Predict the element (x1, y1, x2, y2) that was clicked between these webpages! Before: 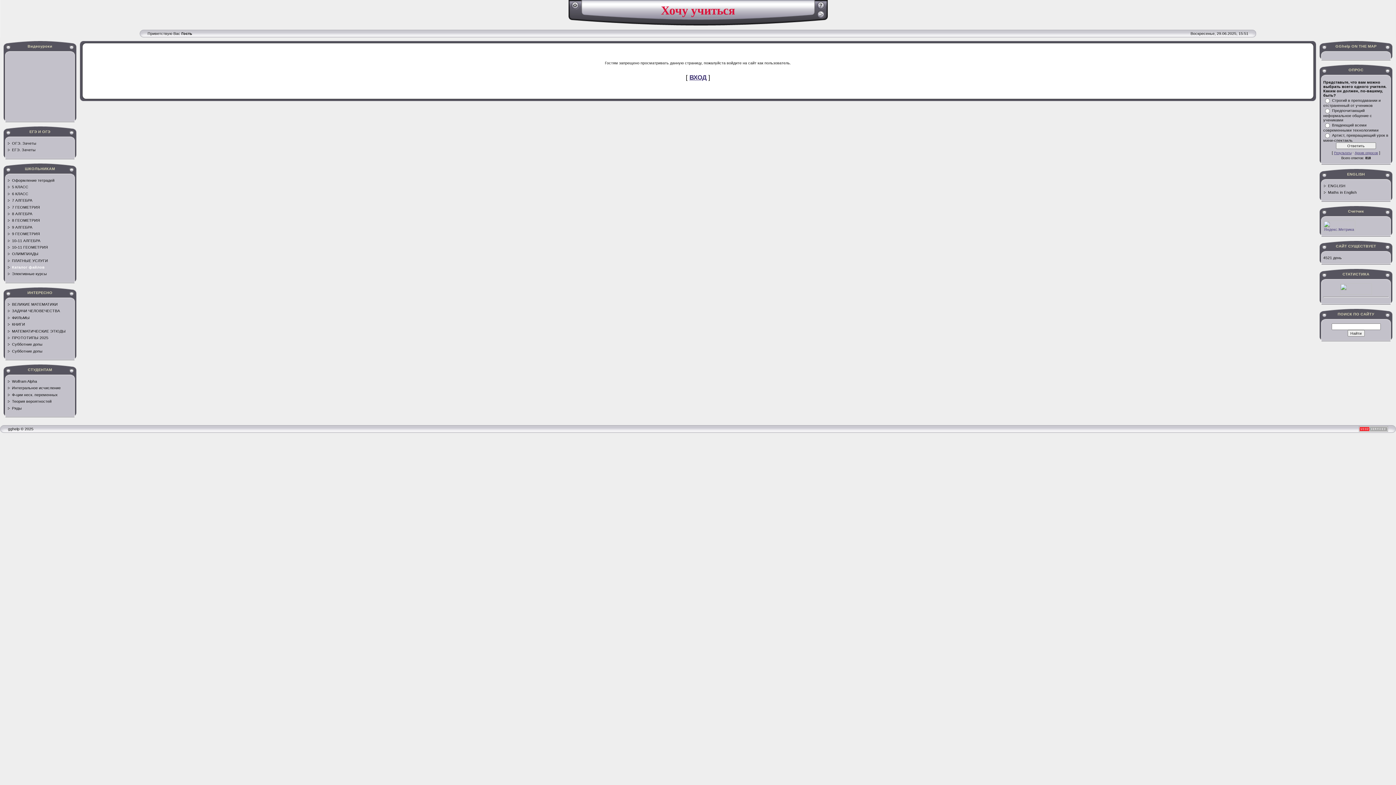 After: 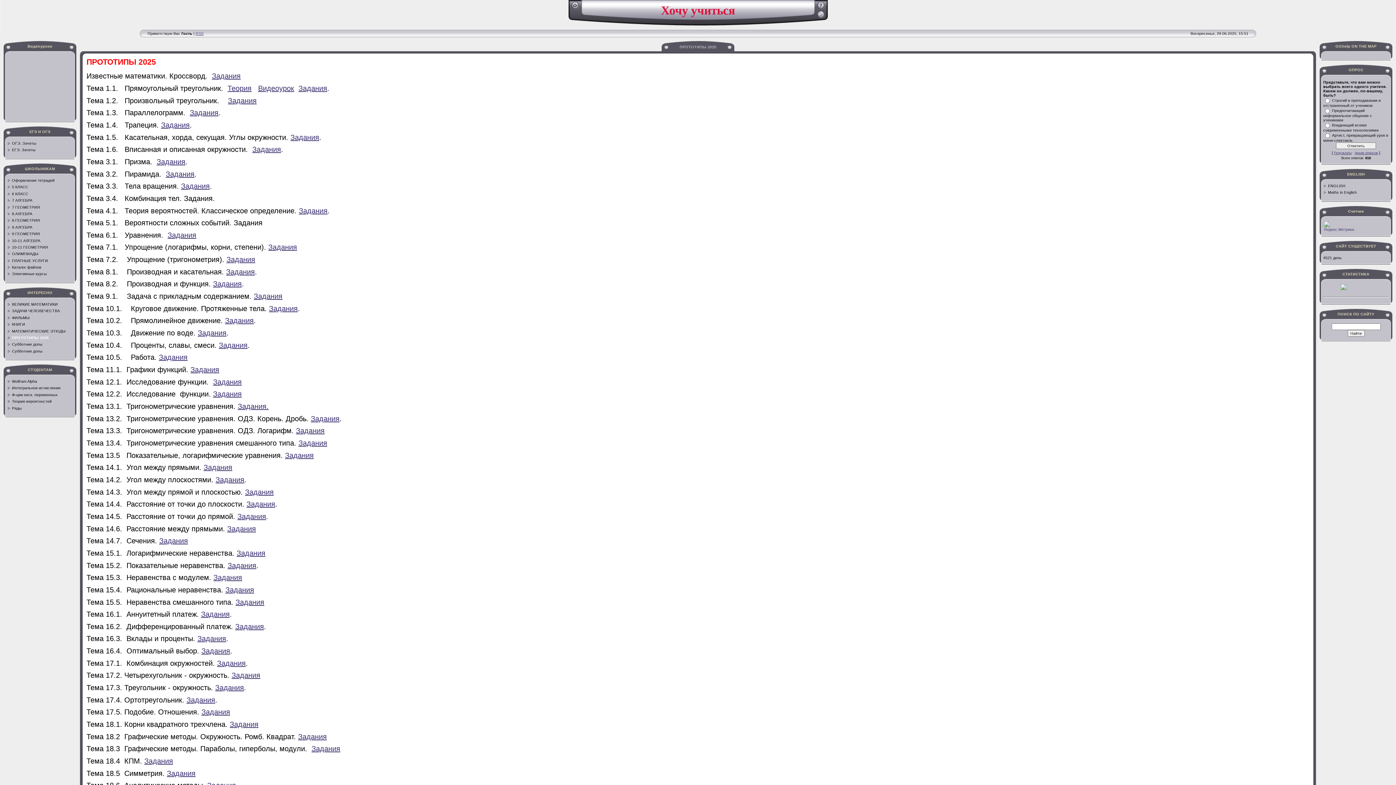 Action: bbox: (12, 335, 48, 339) label: ПРОТОТИПЫ 2025